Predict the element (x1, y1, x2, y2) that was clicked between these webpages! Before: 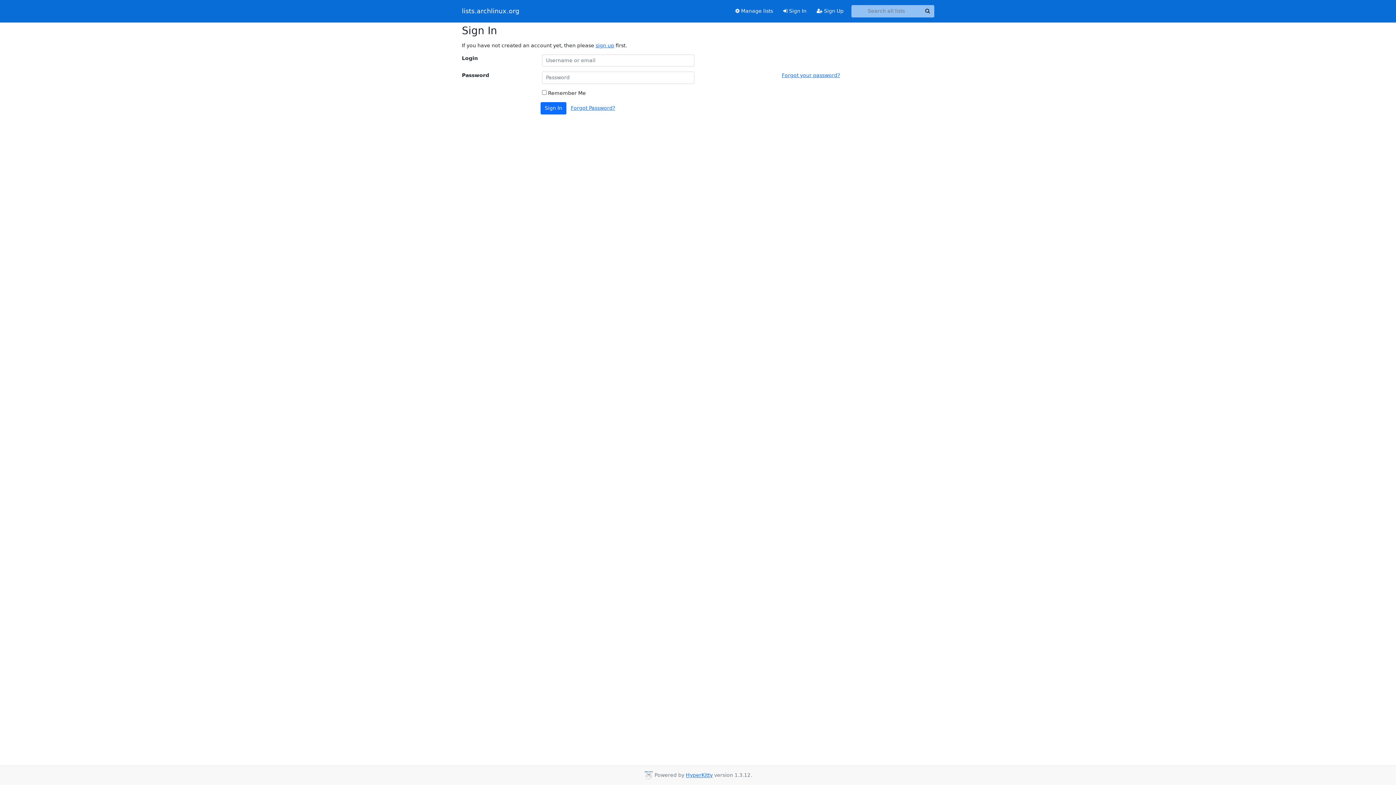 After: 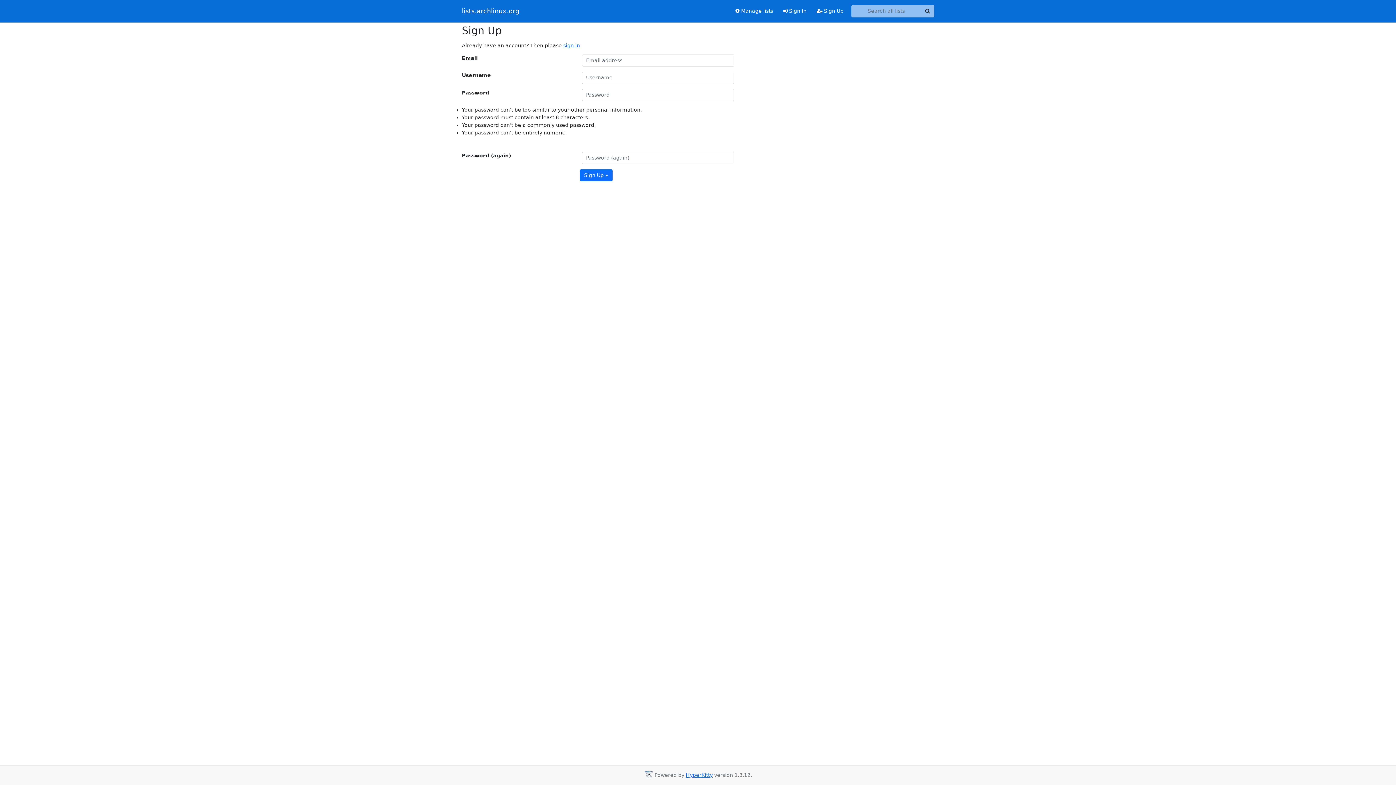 Action: bbox: (595, 42, 614, 48) label: sign up